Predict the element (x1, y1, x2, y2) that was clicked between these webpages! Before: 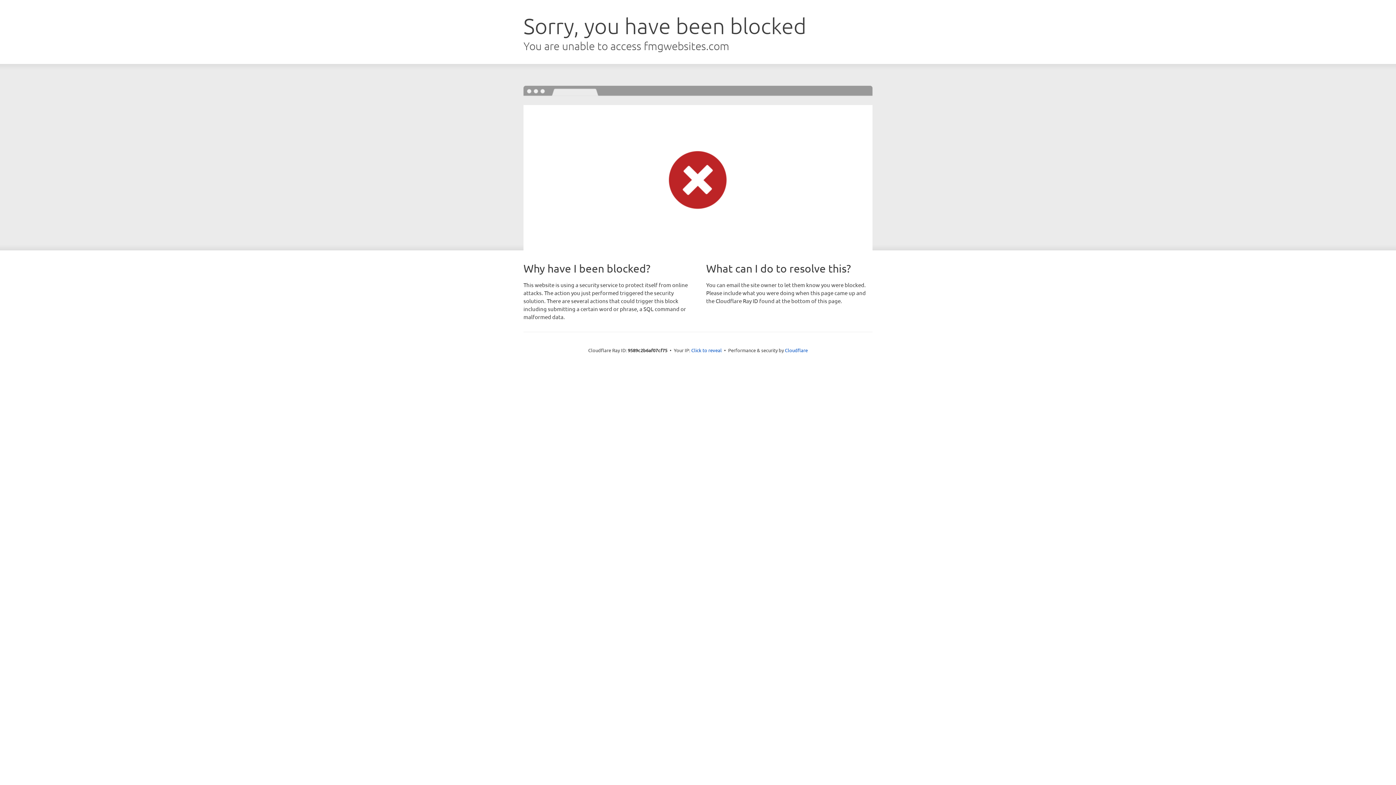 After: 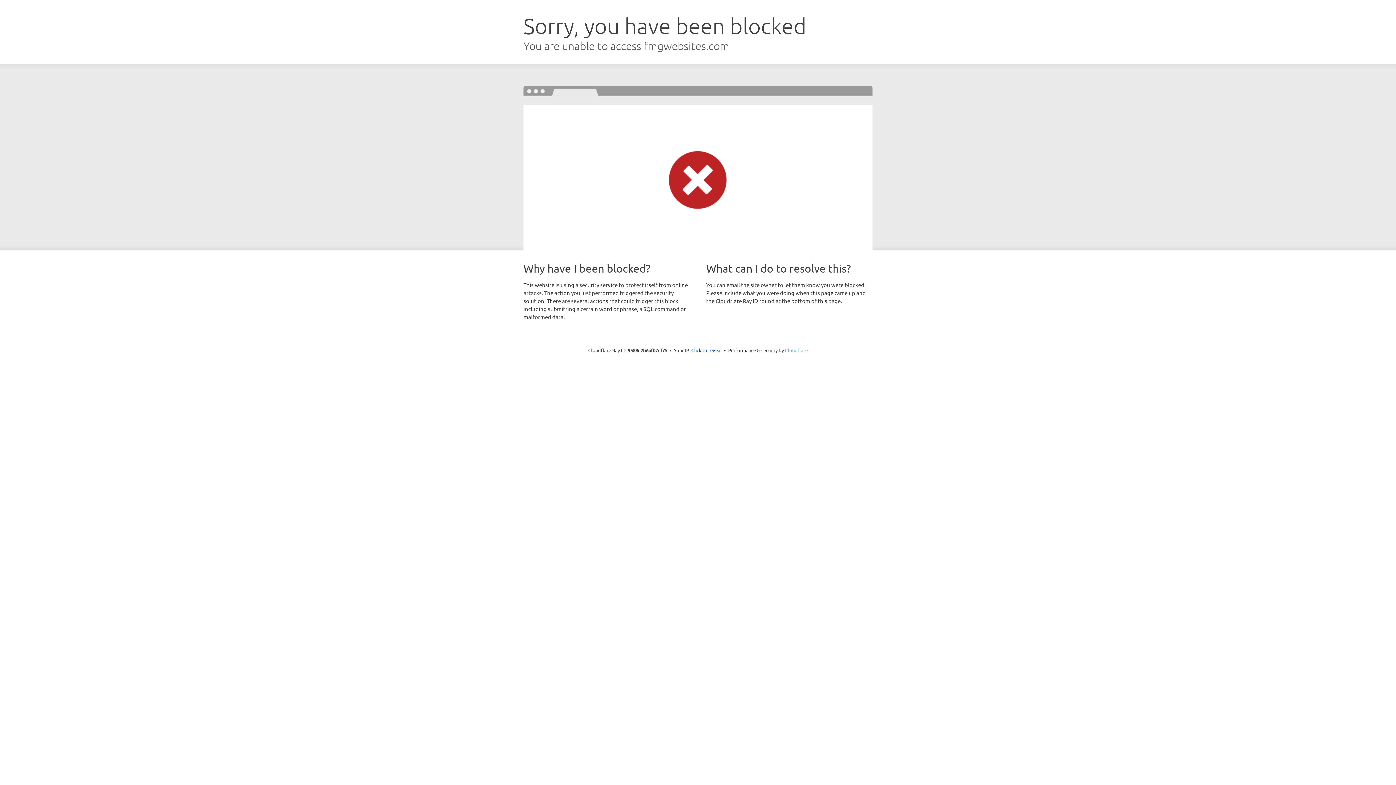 Action: label: Cloudflare bbox: (785, 347, 808, 353)